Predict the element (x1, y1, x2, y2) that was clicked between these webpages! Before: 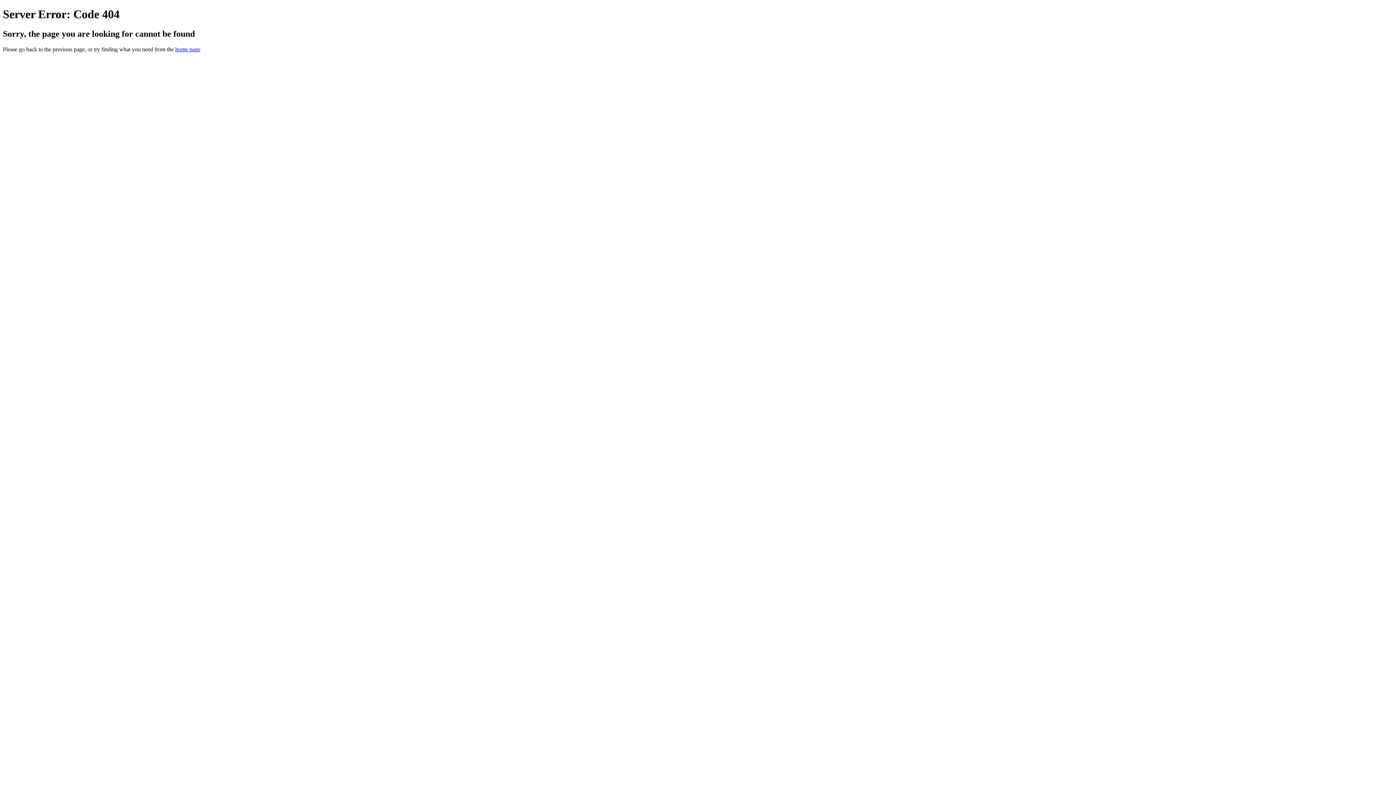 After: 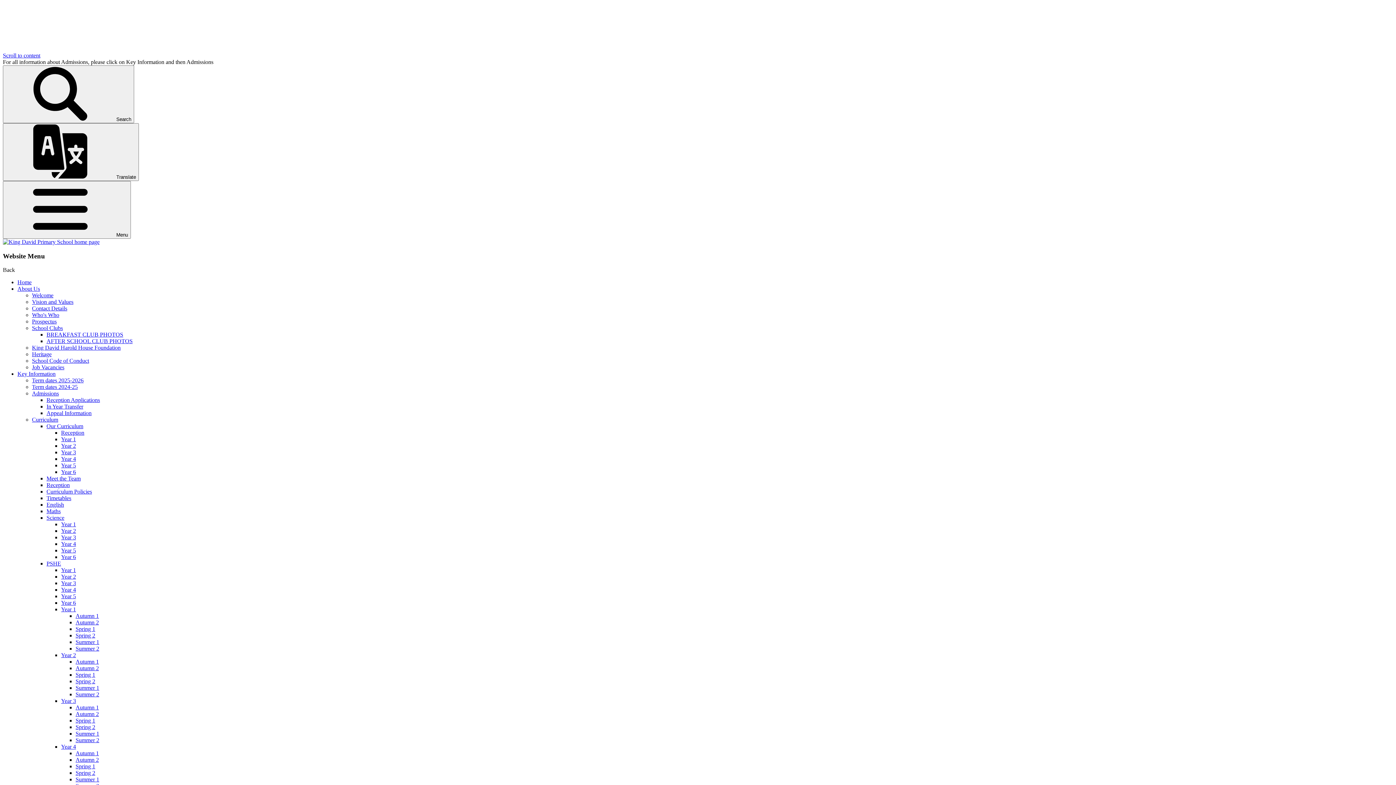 Action: label: home page bbox: (175, 46, 200, 52)